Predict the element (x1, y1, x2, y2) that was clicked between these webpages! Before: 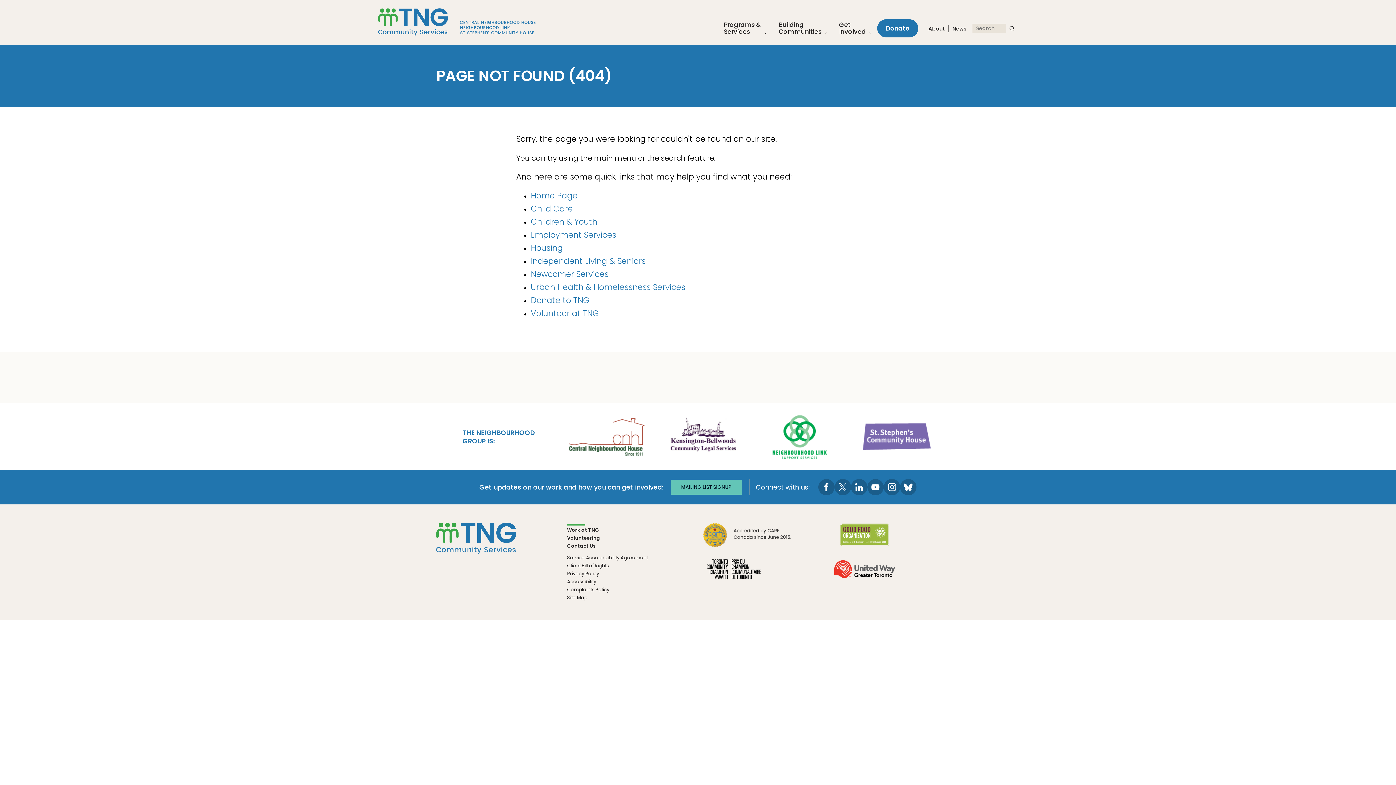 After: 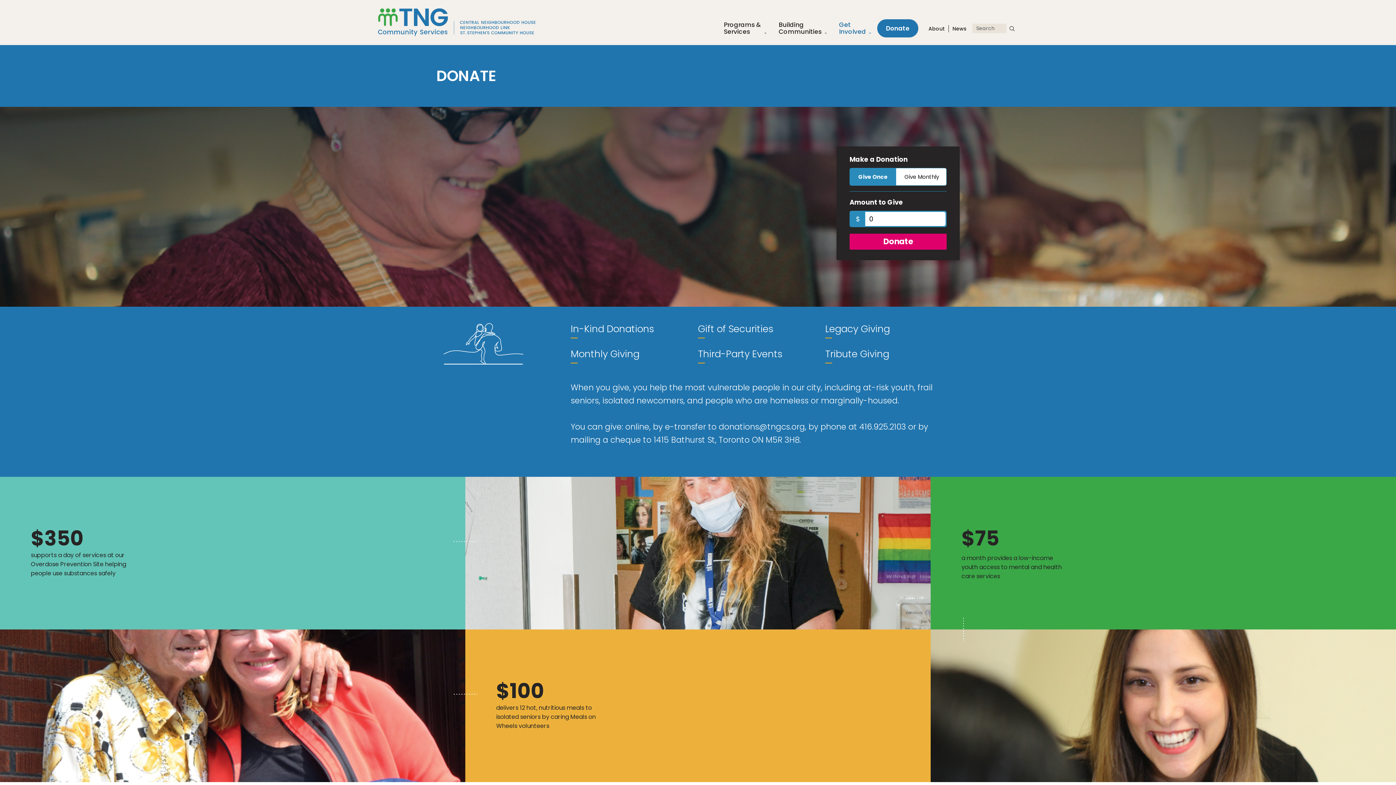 Action: label: Donate to TNG bbox: (530, 297, 589, 305)